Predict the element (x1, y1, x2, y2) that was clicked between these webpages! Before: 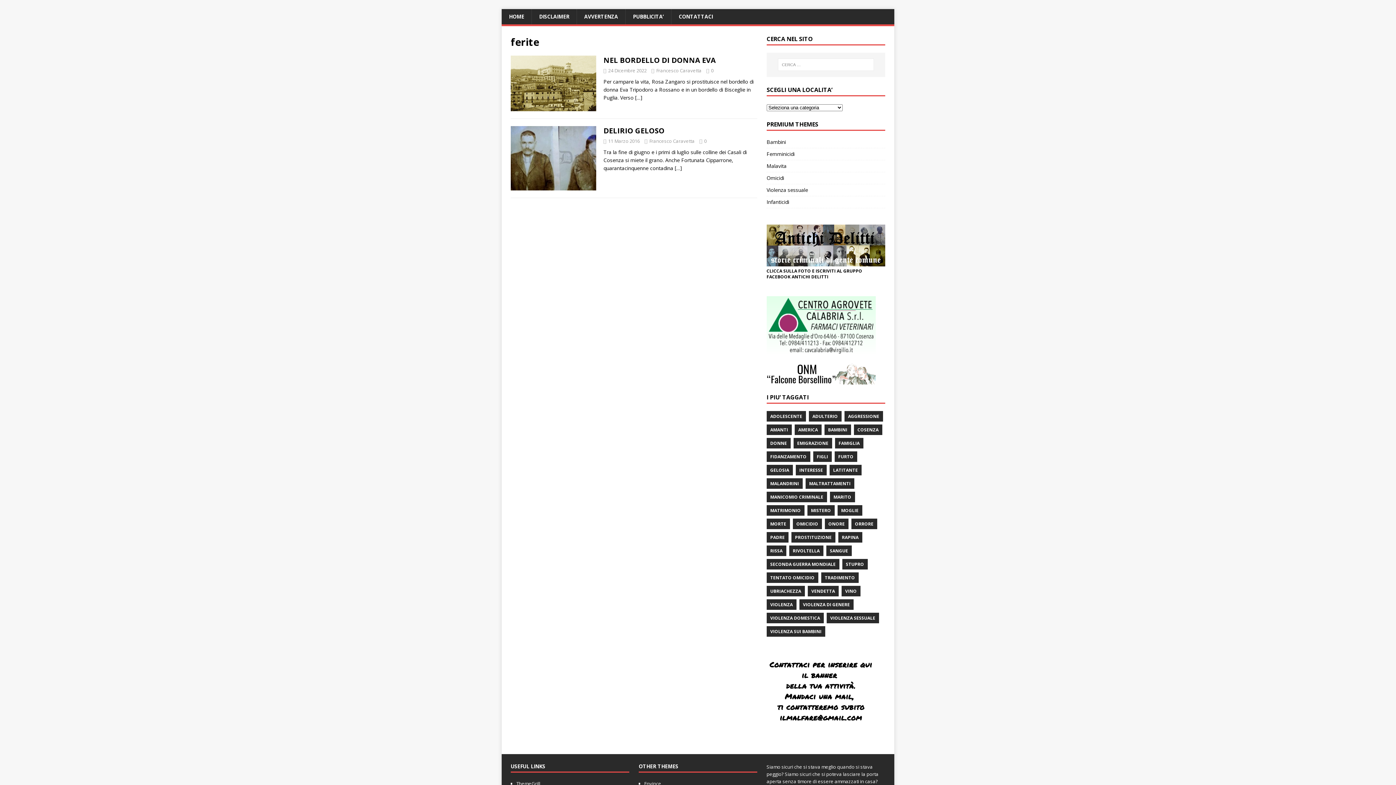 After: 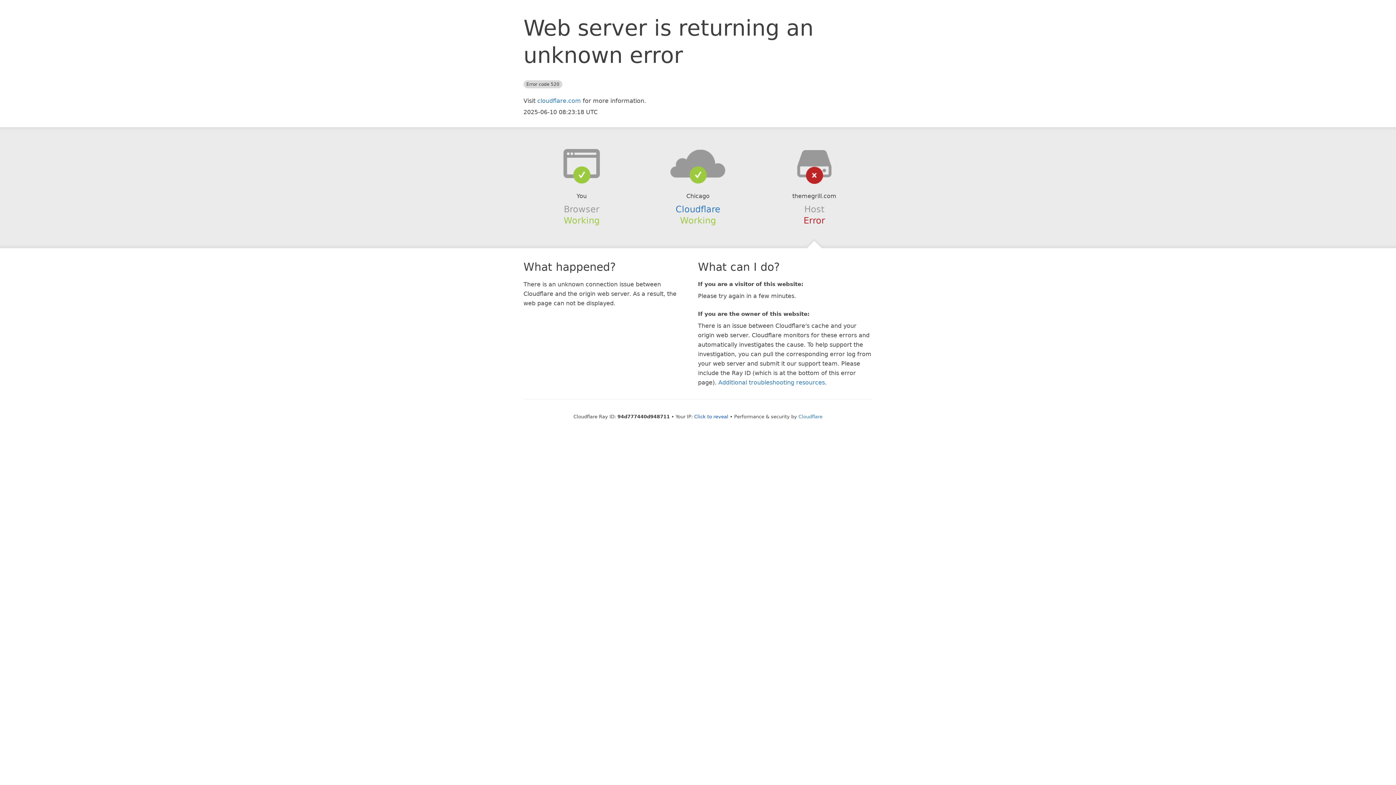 Action: bbox: (644, 780, 661, 787) label: Envince